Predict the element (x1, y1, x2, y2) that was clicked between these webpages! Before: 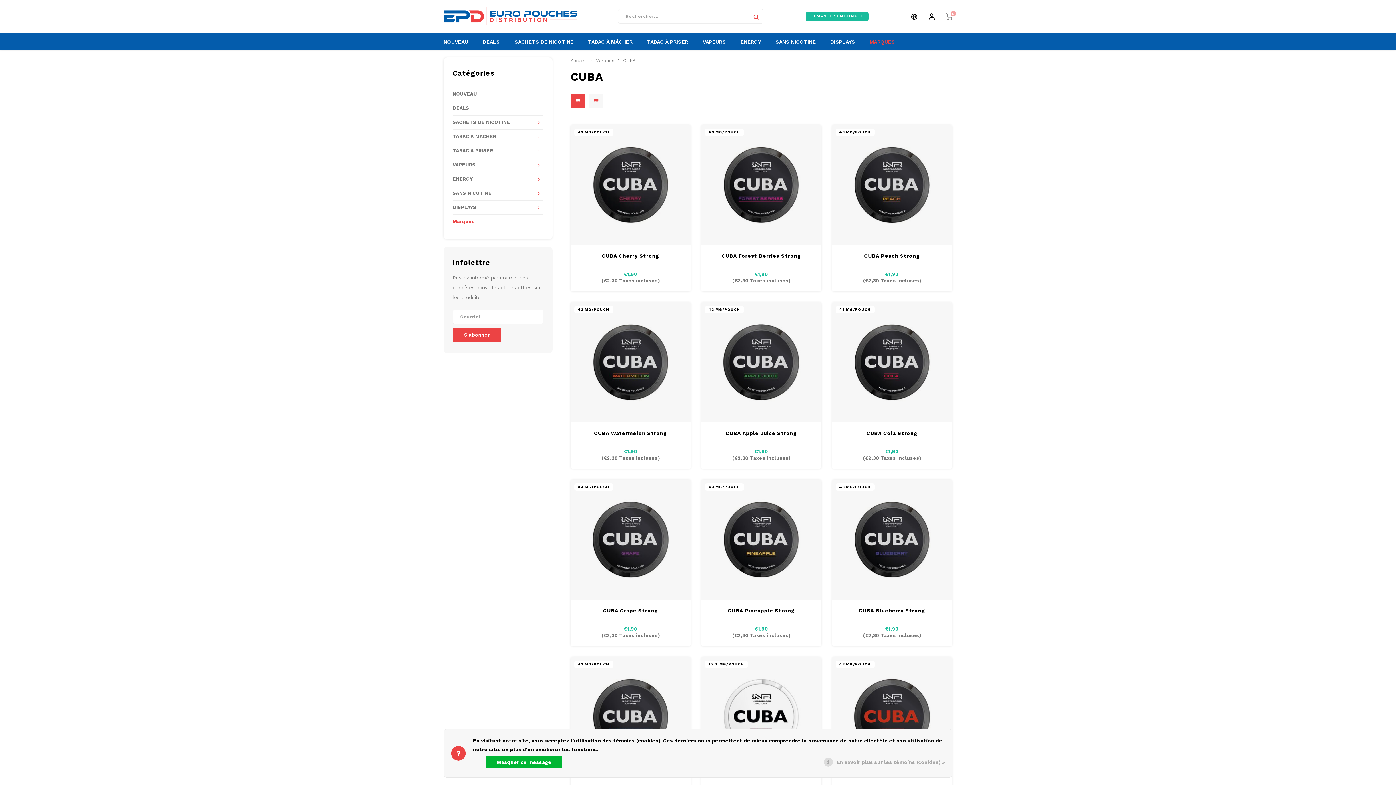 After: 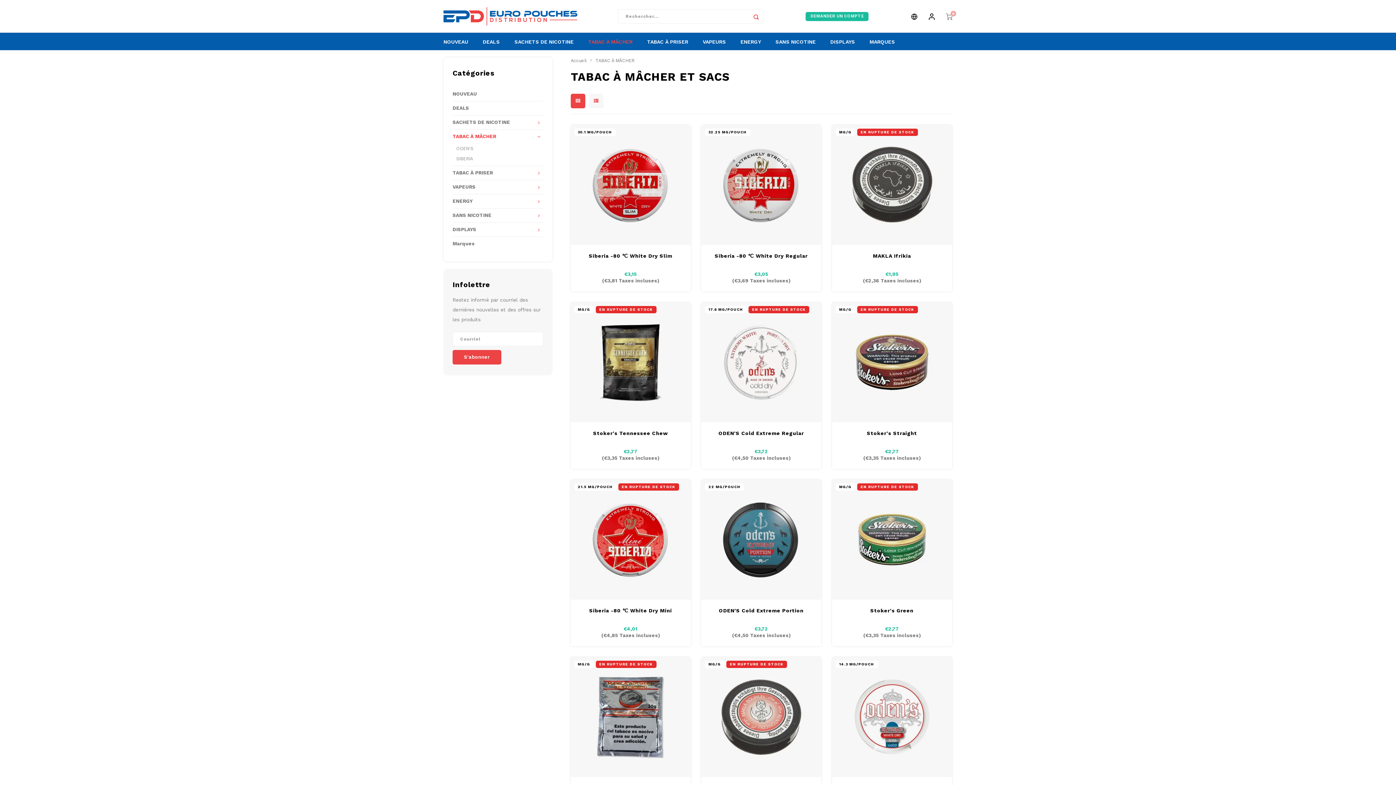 Action: label: TABAC À MÂCHER bbox: (452, 129, 534, 143)